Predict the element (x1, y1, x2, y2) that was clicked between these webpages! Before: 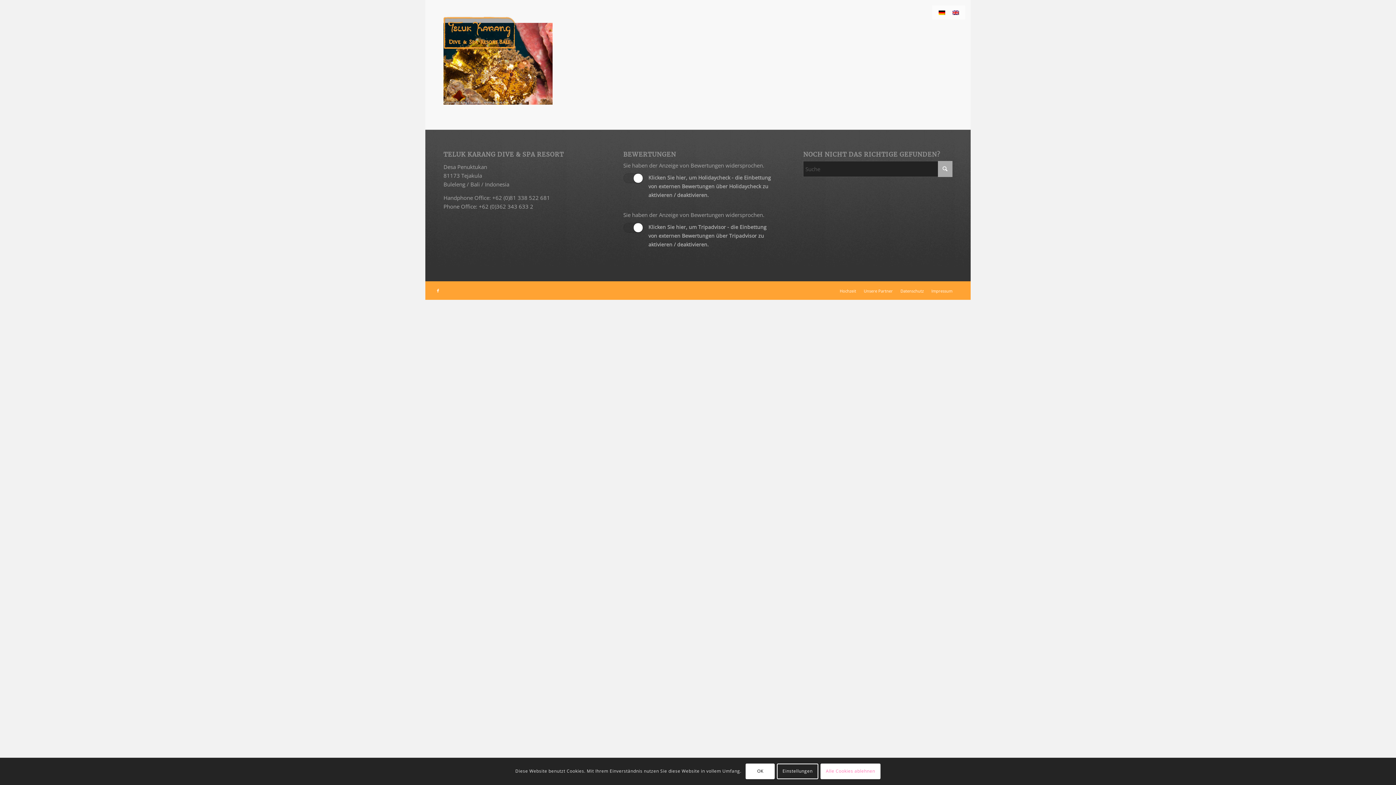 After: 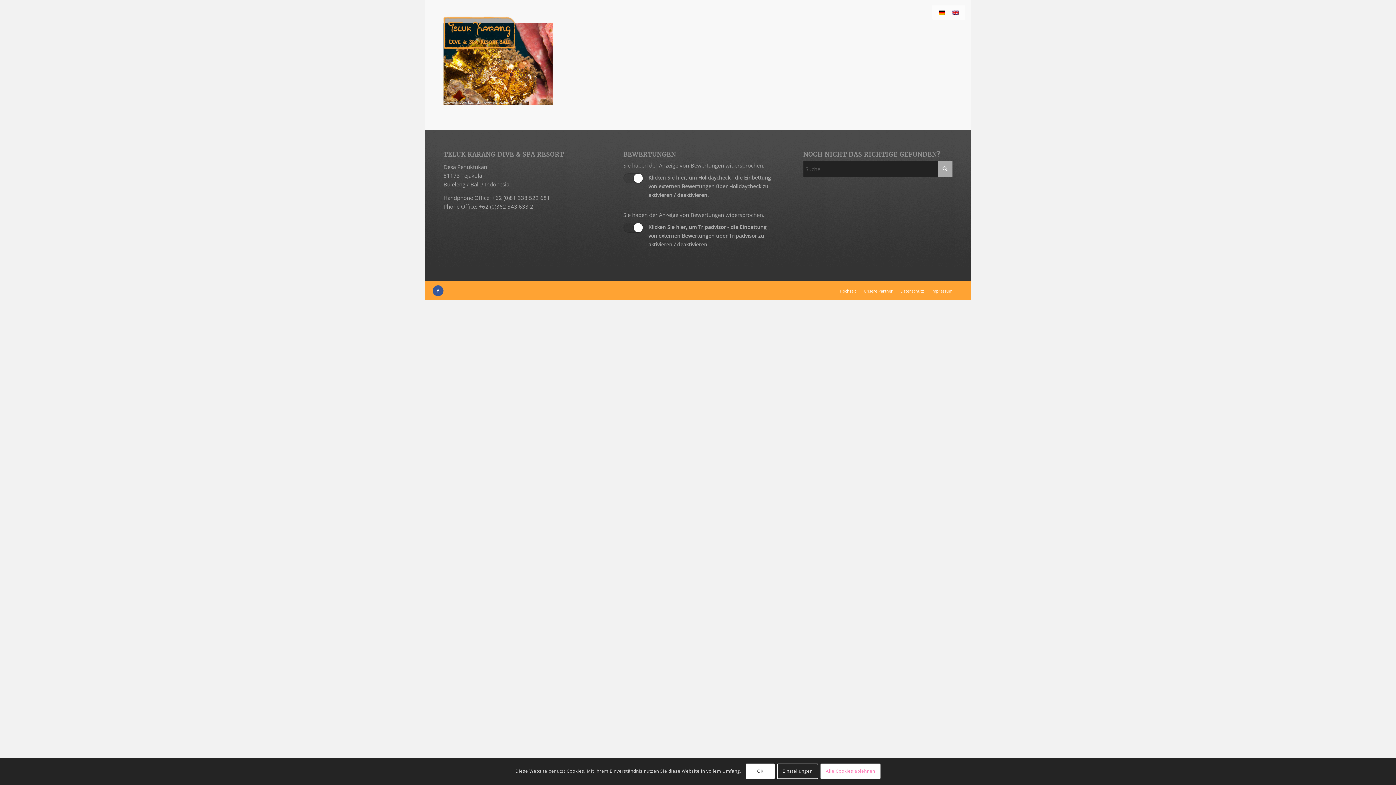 Action: label: Link zu Facebook bbox: (432, 285, 443, 296)